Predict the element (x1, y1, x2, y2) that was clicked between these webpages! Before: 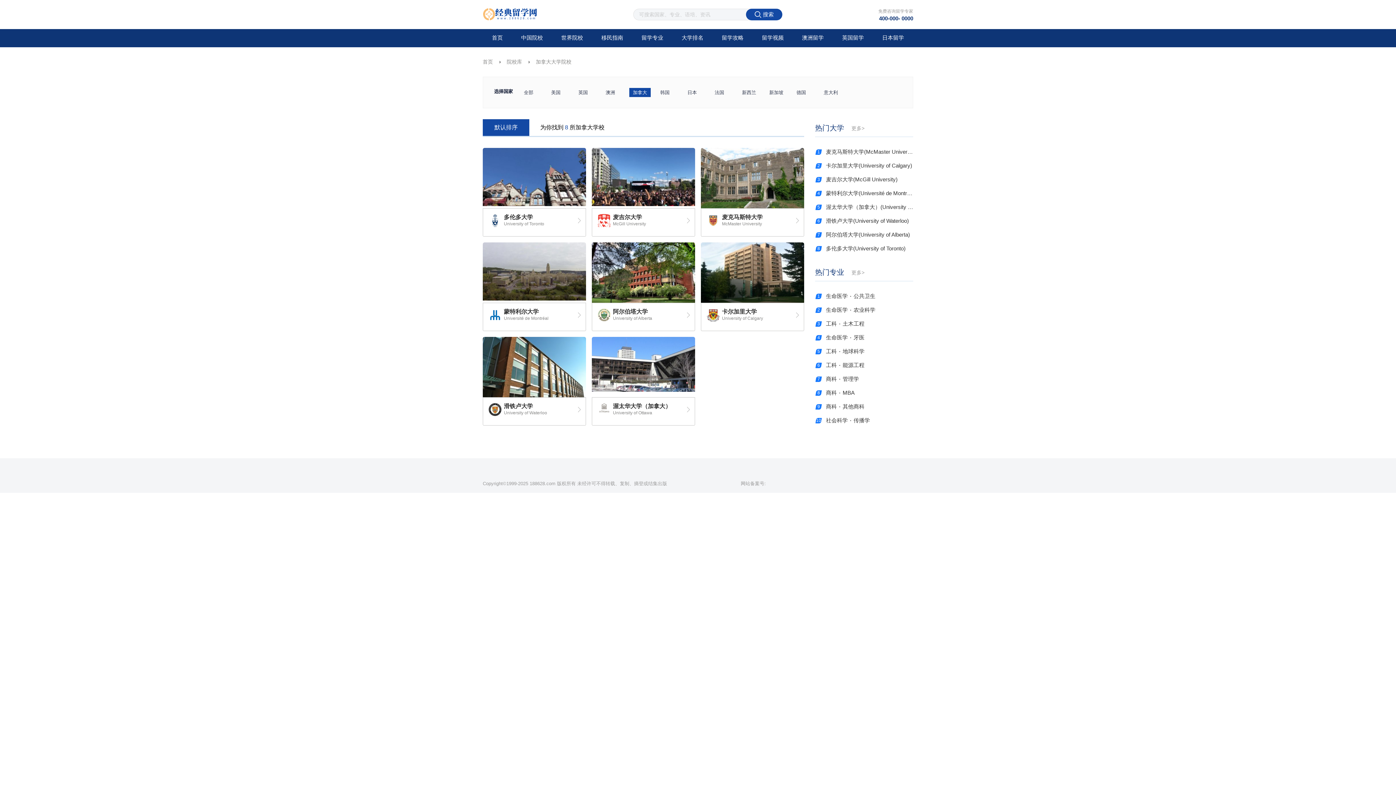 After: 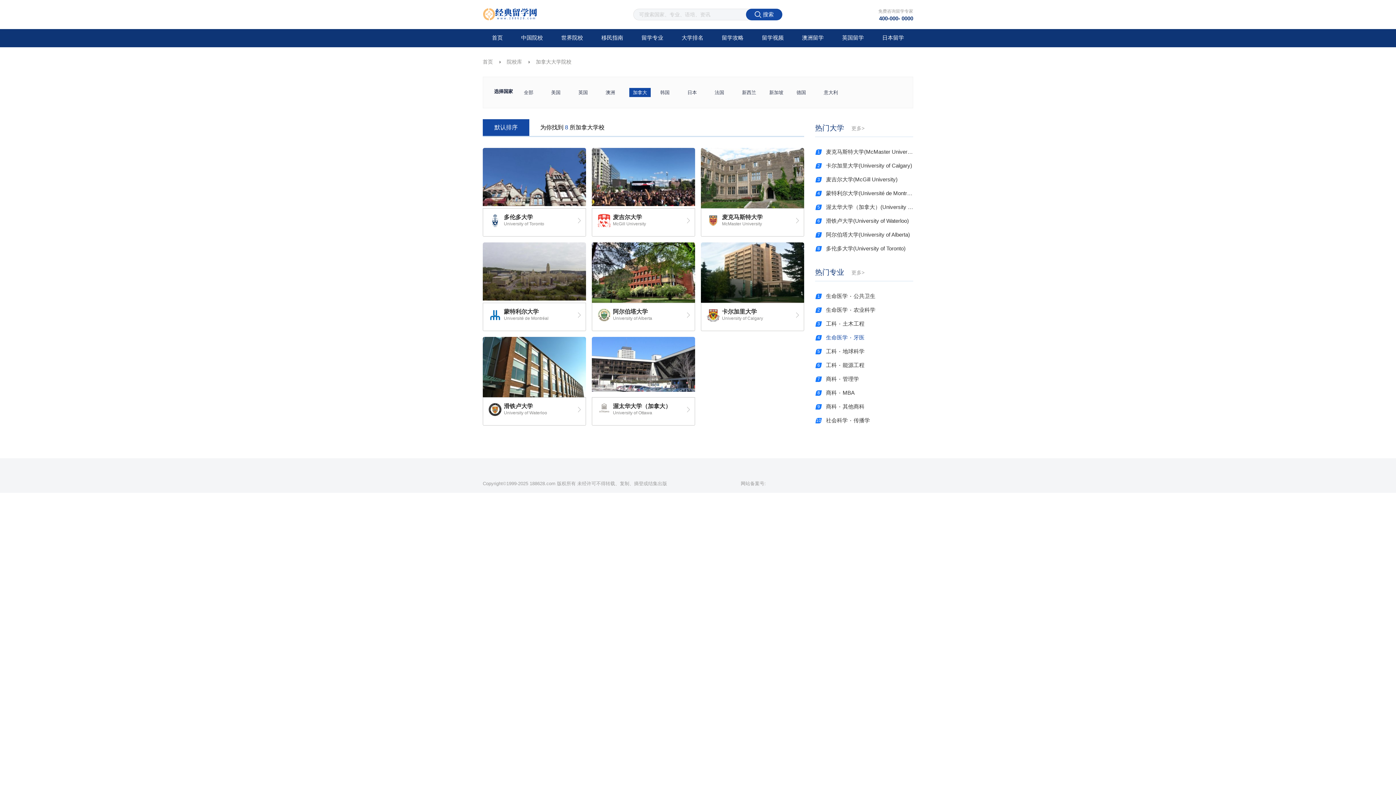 Action: label: 4
生命医学 ⋅ 牙医 bbox: (815, 333, 913, 341)